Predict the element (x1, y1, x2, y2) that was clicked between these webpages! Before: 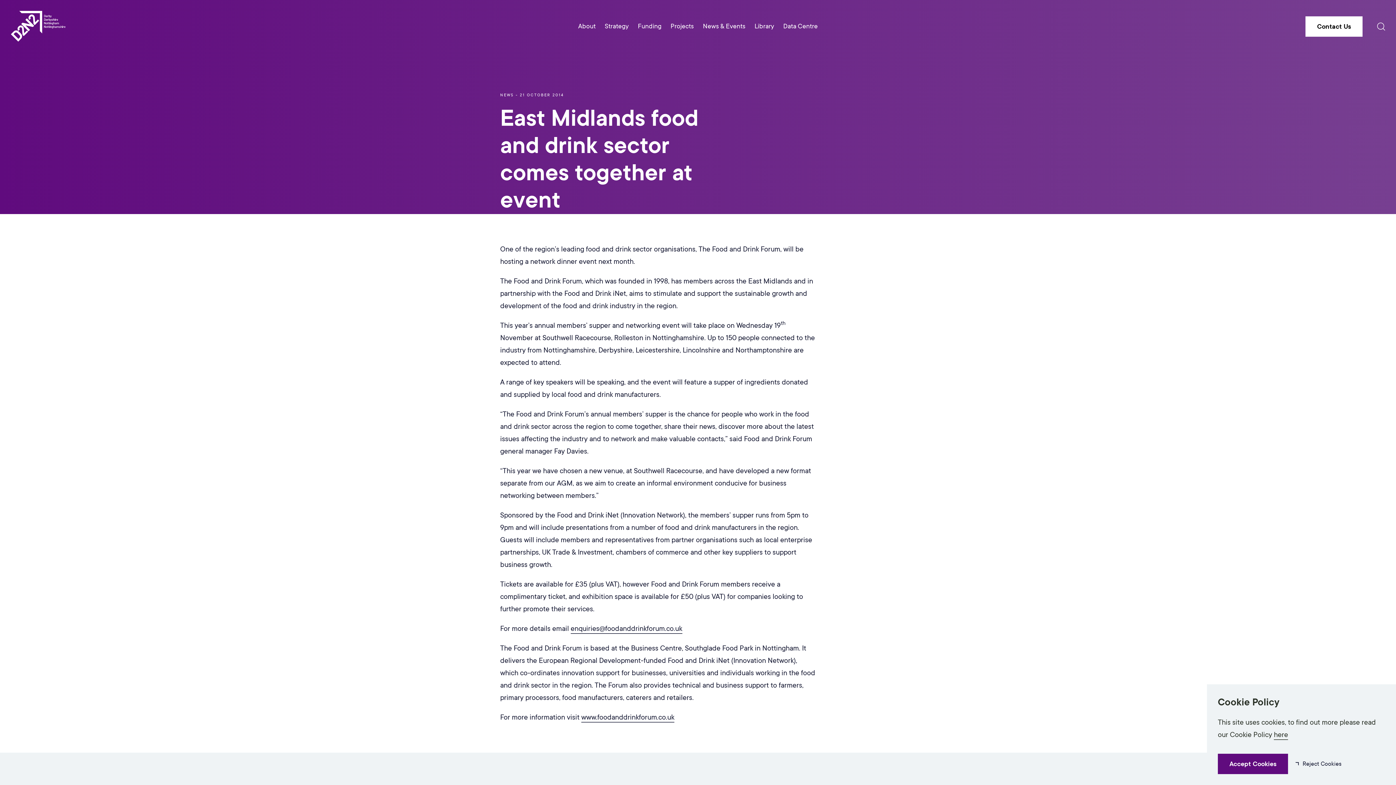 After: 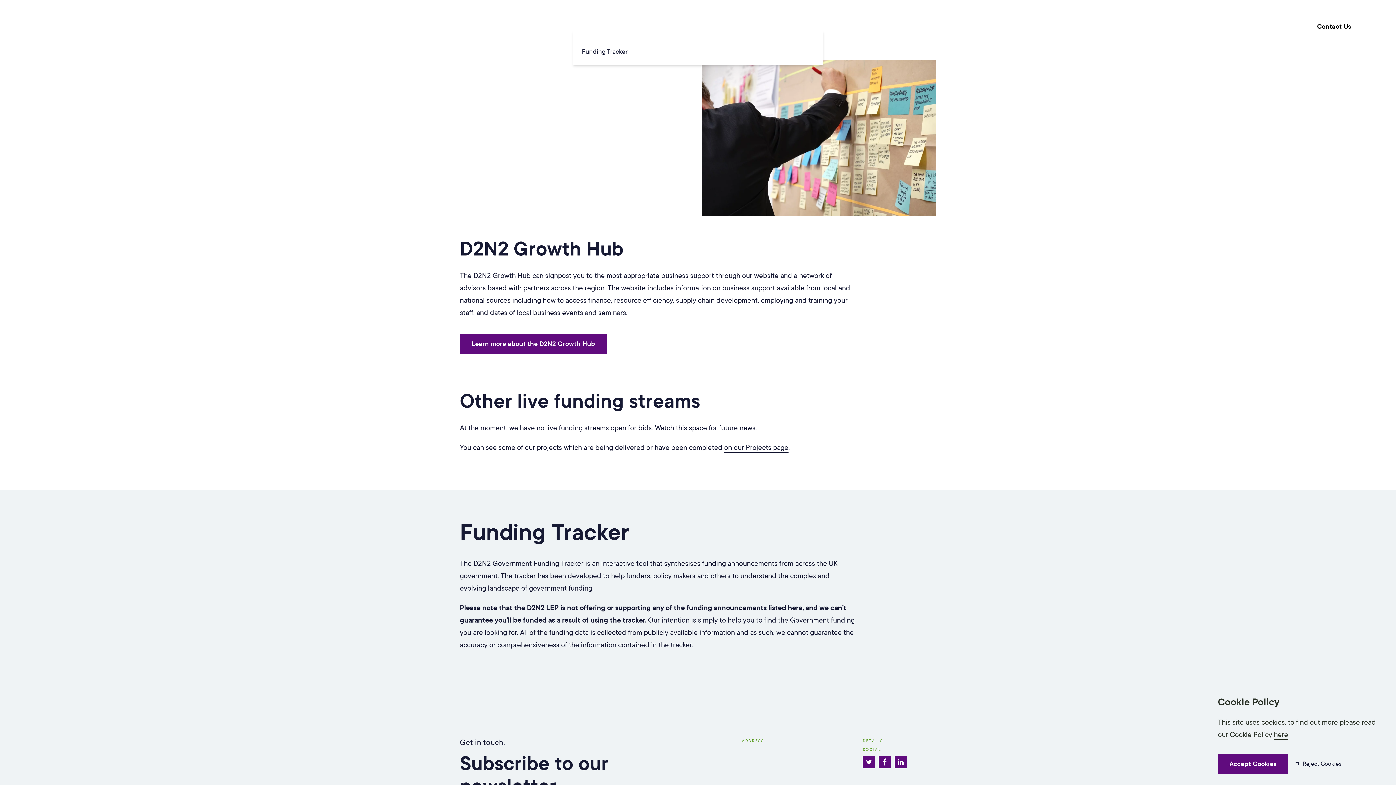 Action: bbox: (638, 22, 661, 31) label: Funding